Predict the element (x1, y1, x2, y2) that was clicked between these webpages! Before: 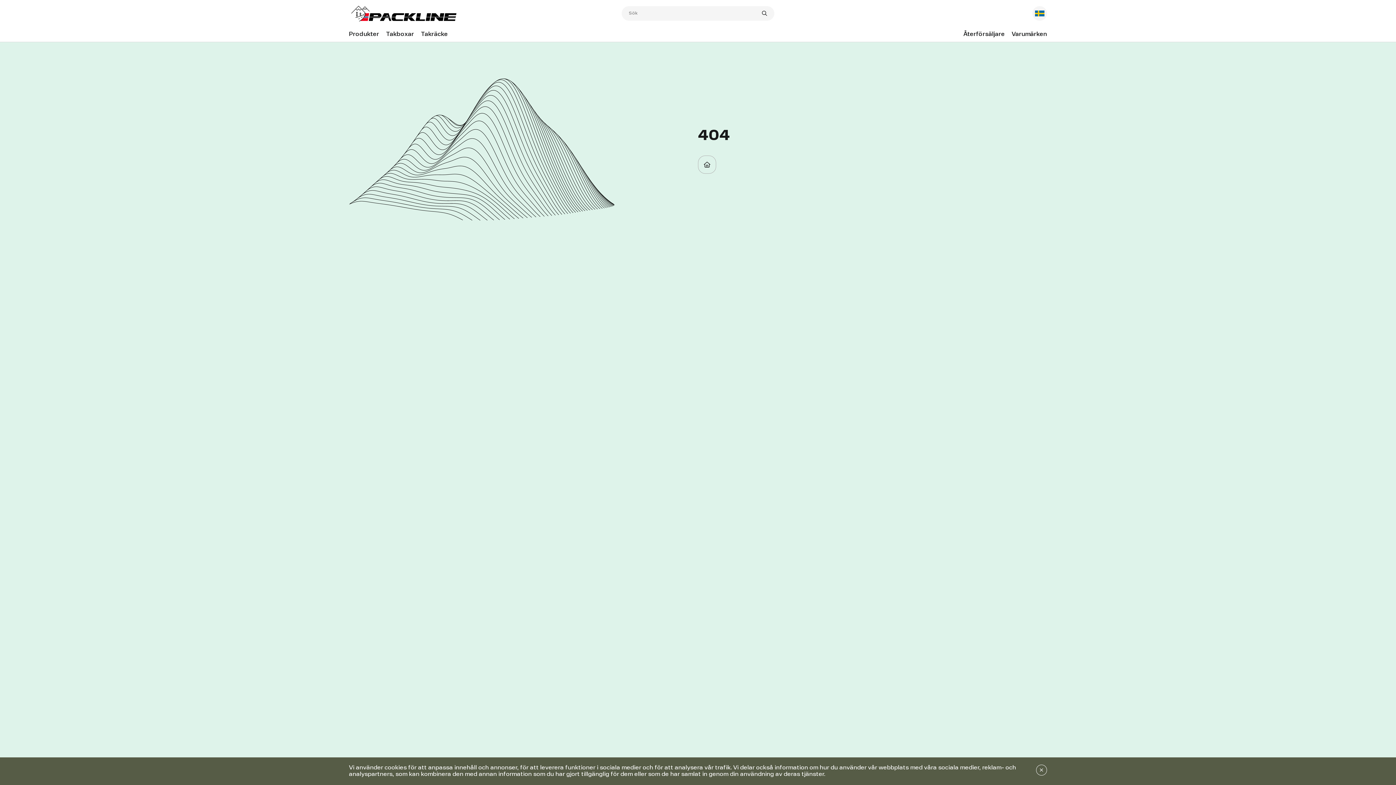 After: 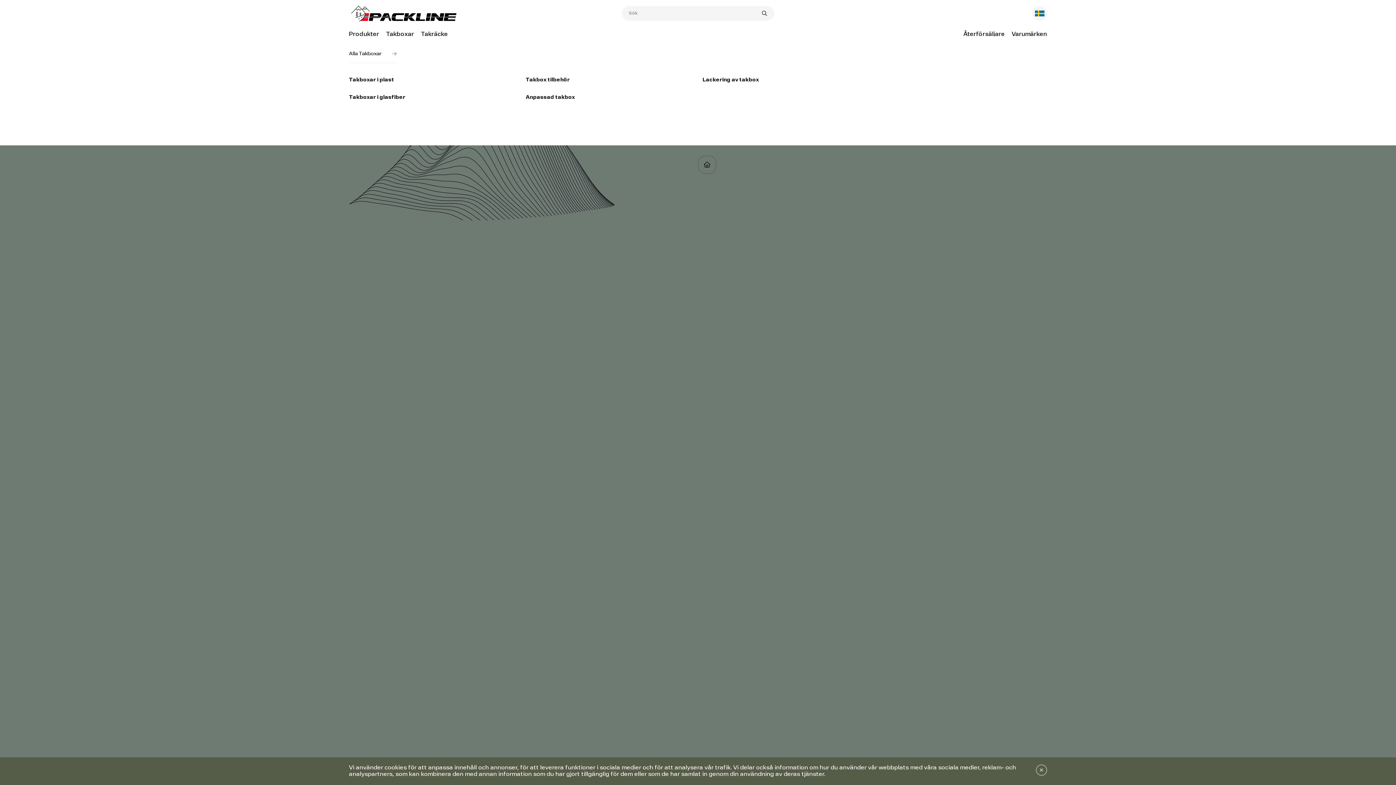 Action: bbox: (386, 31, 414, 37) label: Takboxar